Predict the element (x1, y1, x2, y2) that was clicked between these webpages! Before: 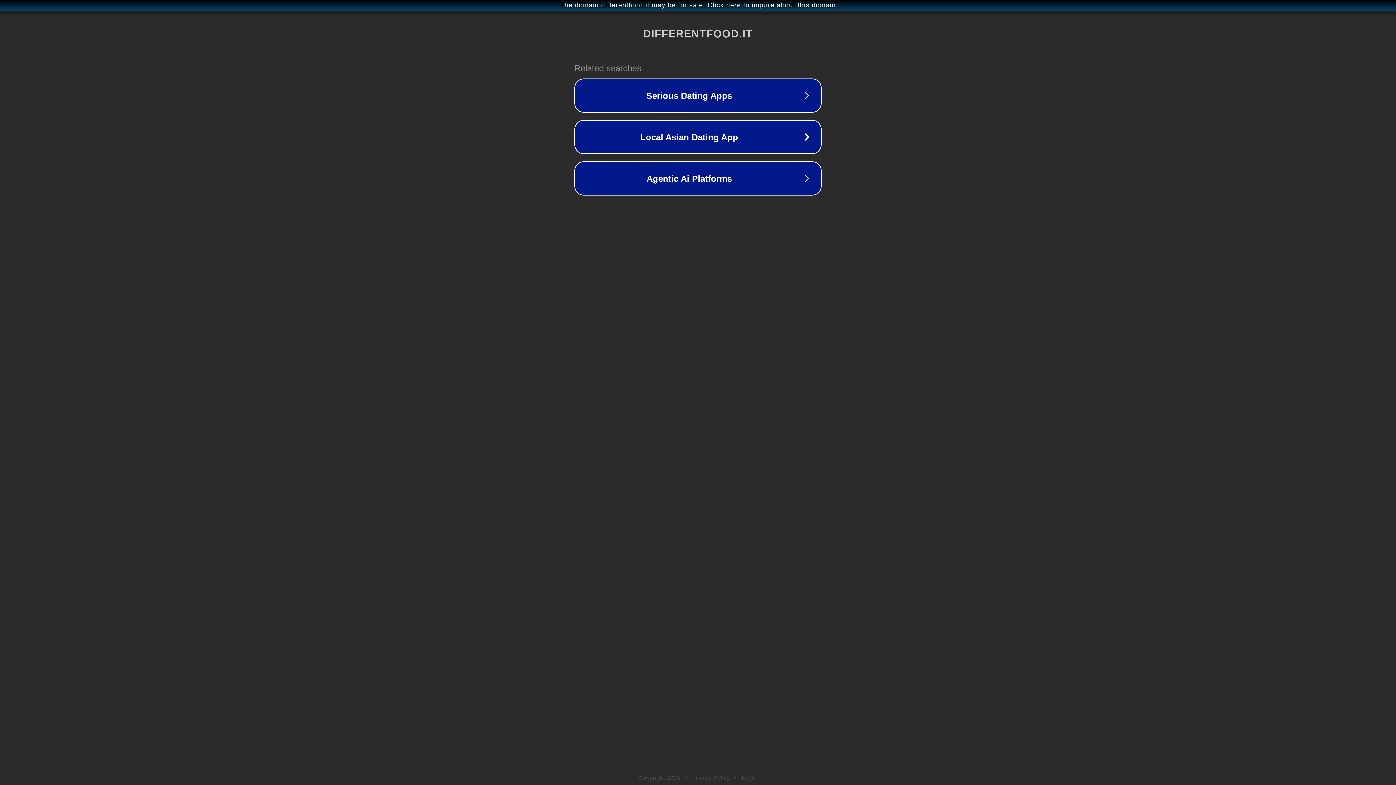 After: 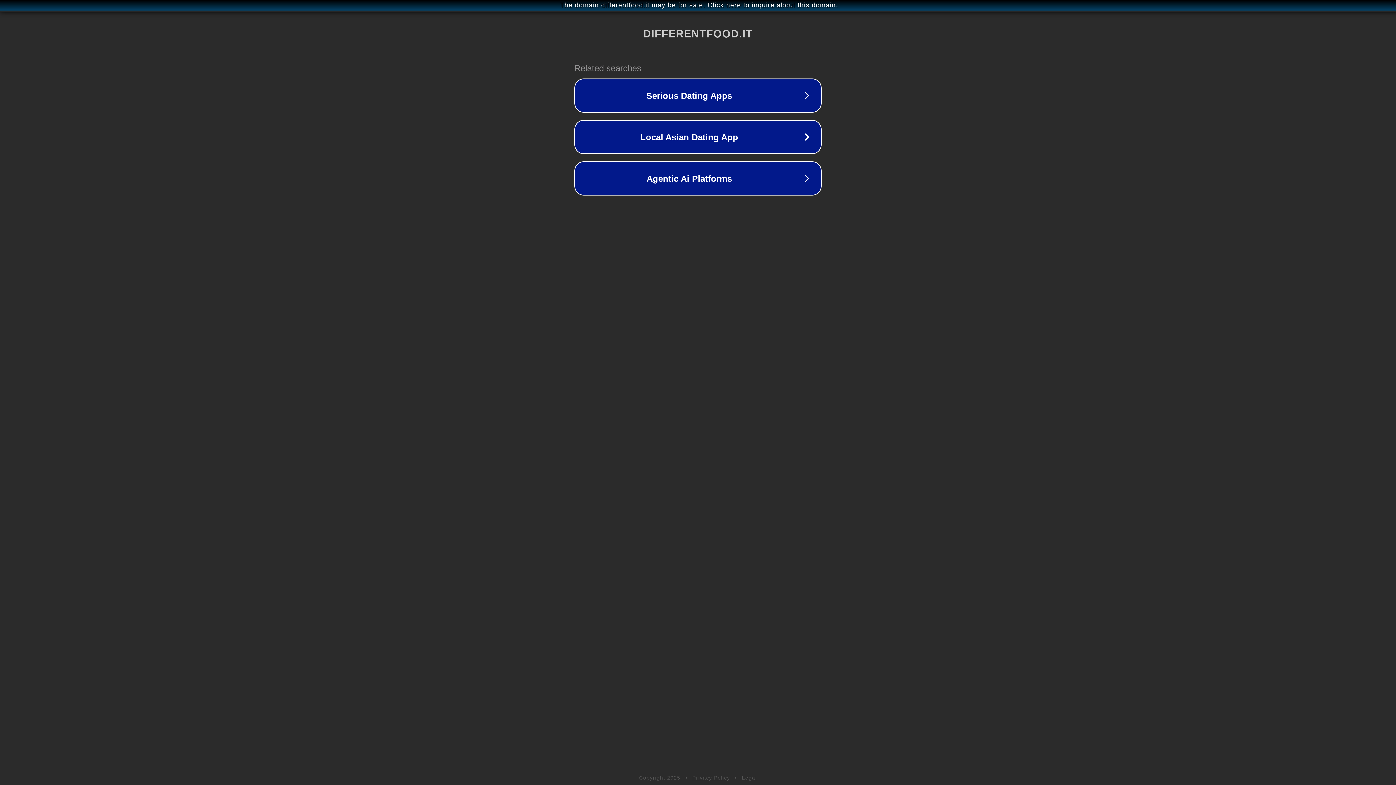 Action: label: Privacy Policy bbox: (692, 775, 730, 781)